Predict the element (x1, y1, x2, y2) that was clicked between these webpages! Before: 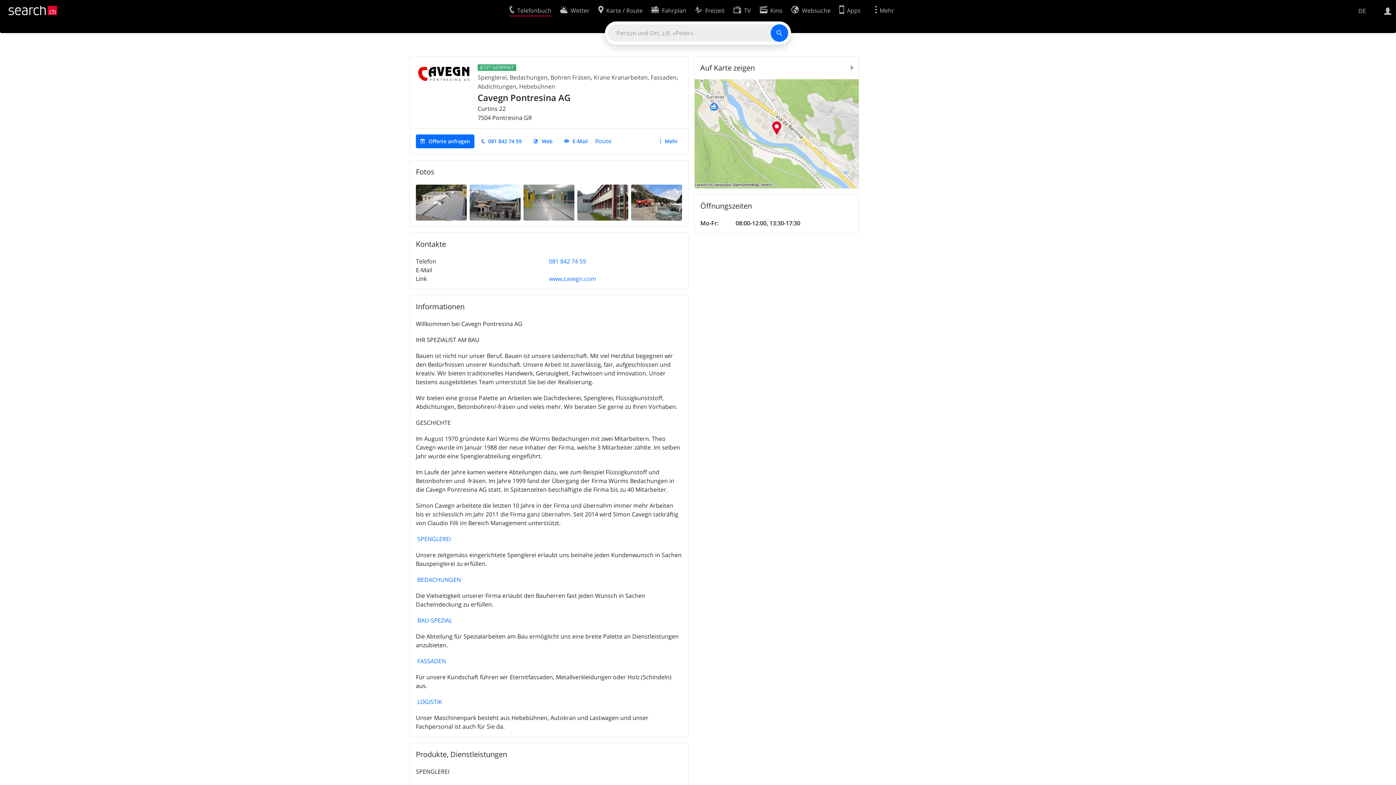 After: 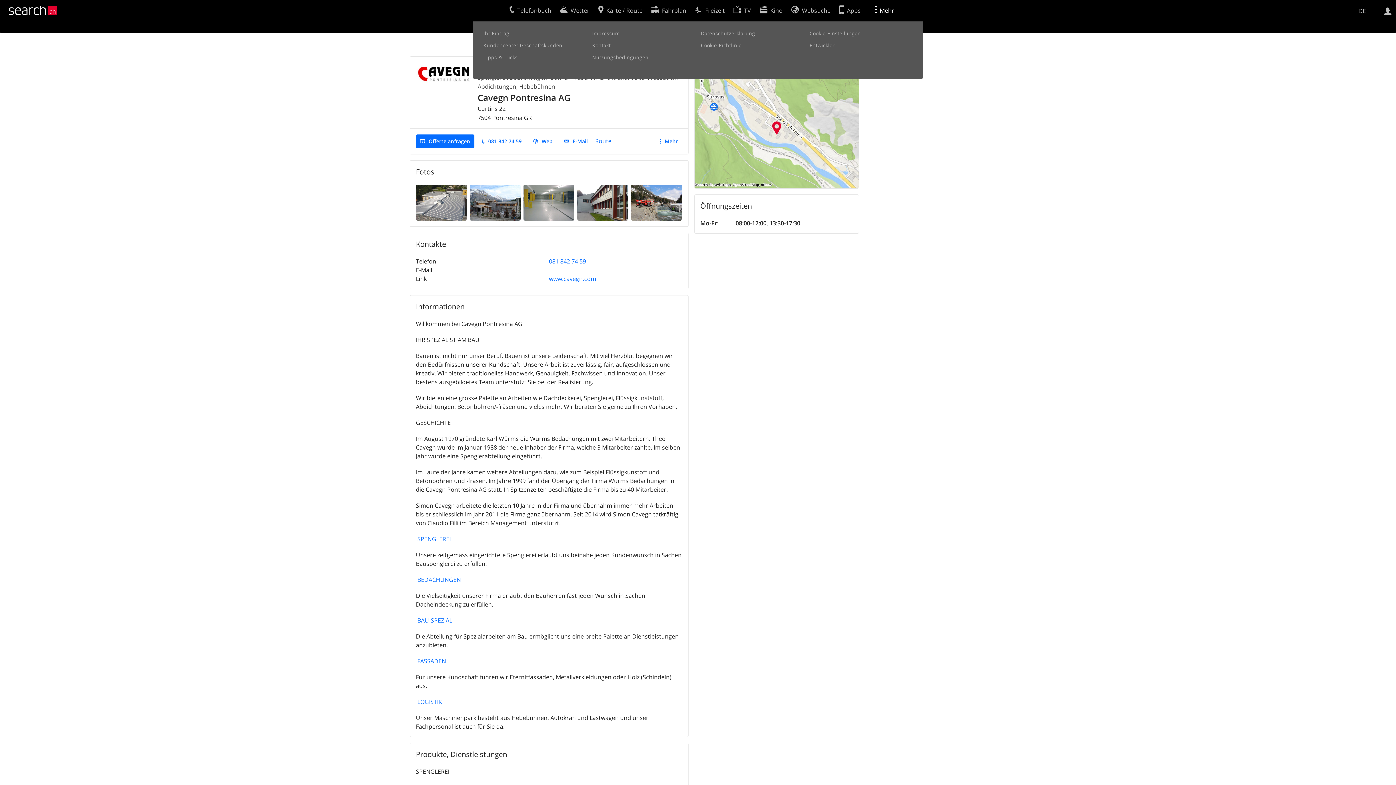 Action: label: Mehr bbox: (875, 2, 903, 16)